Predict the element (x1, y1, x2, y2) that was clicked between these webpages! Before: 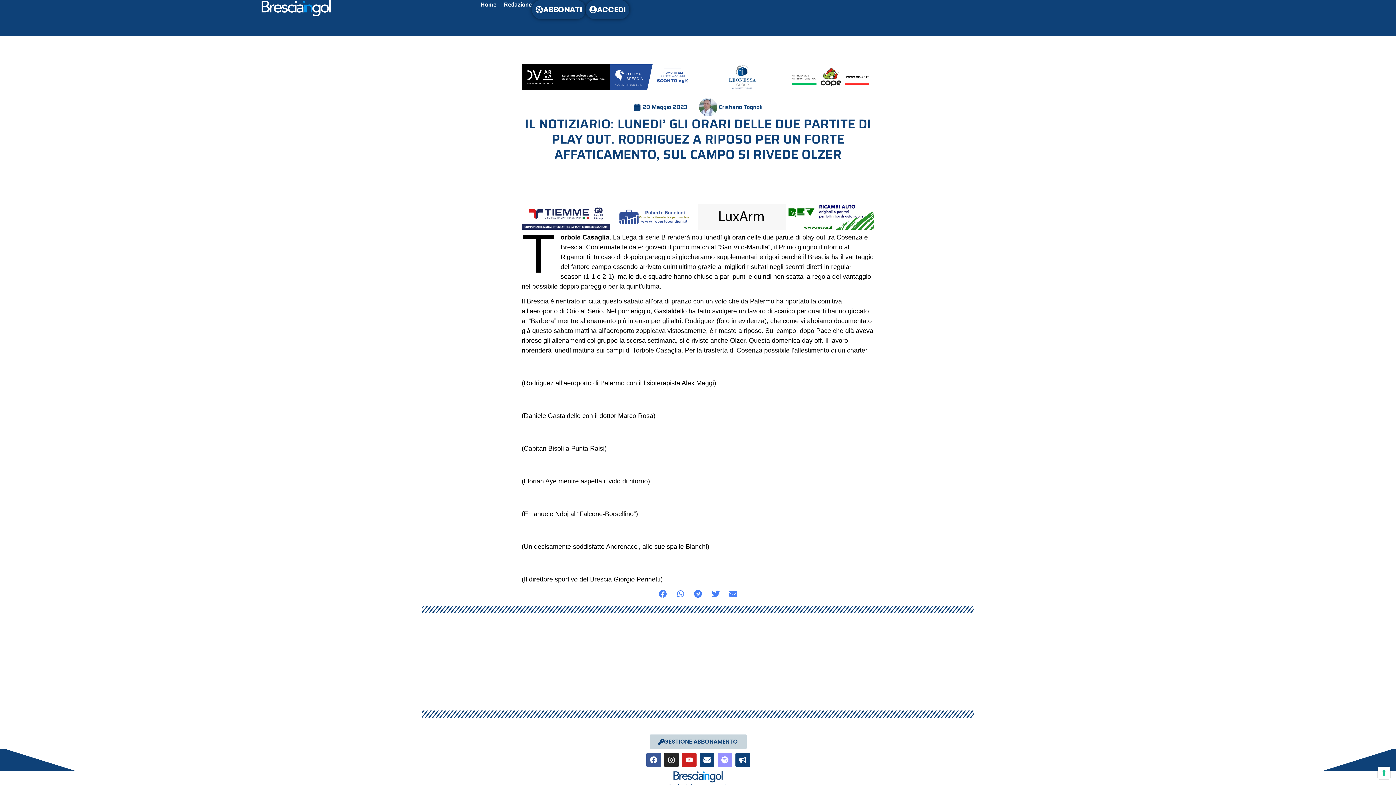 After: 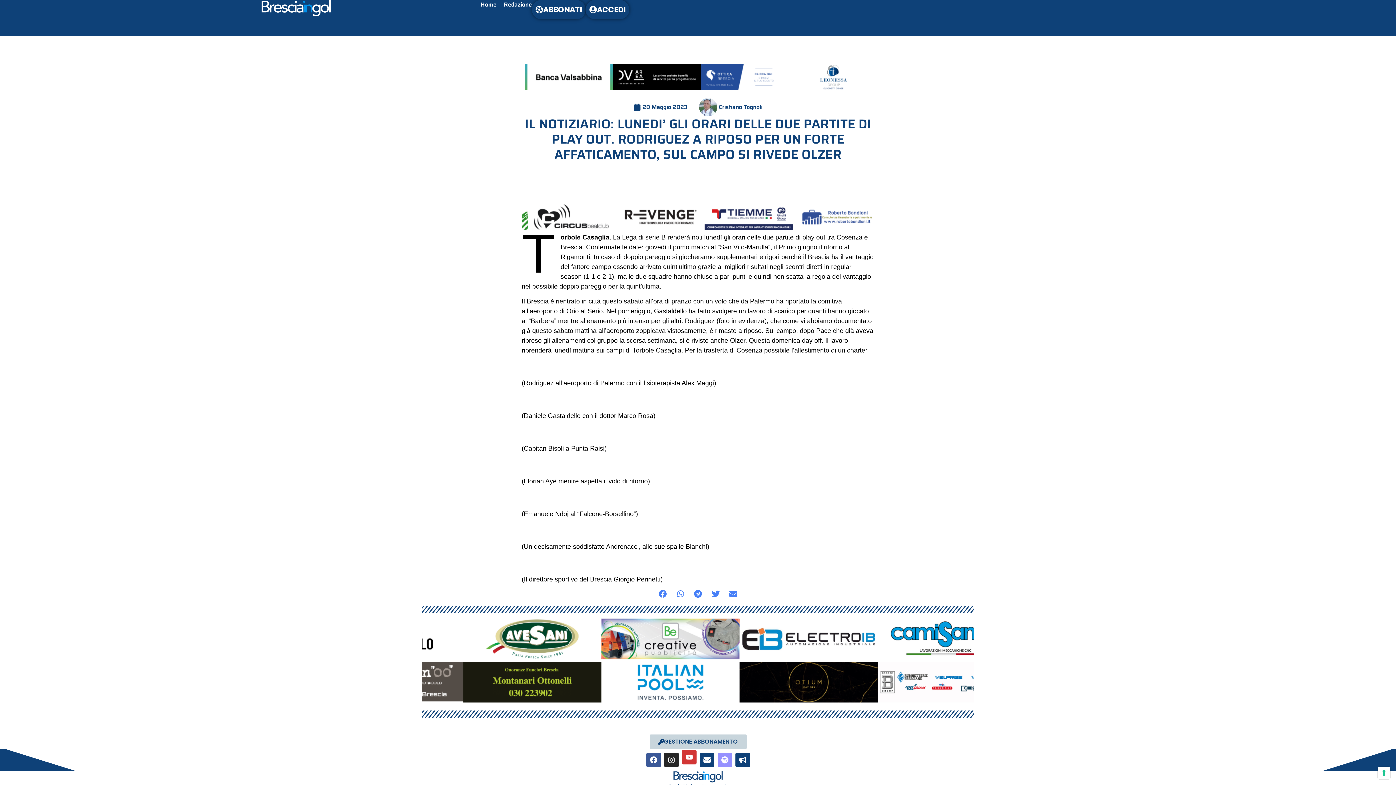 Action: label: Youtube bbox: (682, 752, 696, 767)